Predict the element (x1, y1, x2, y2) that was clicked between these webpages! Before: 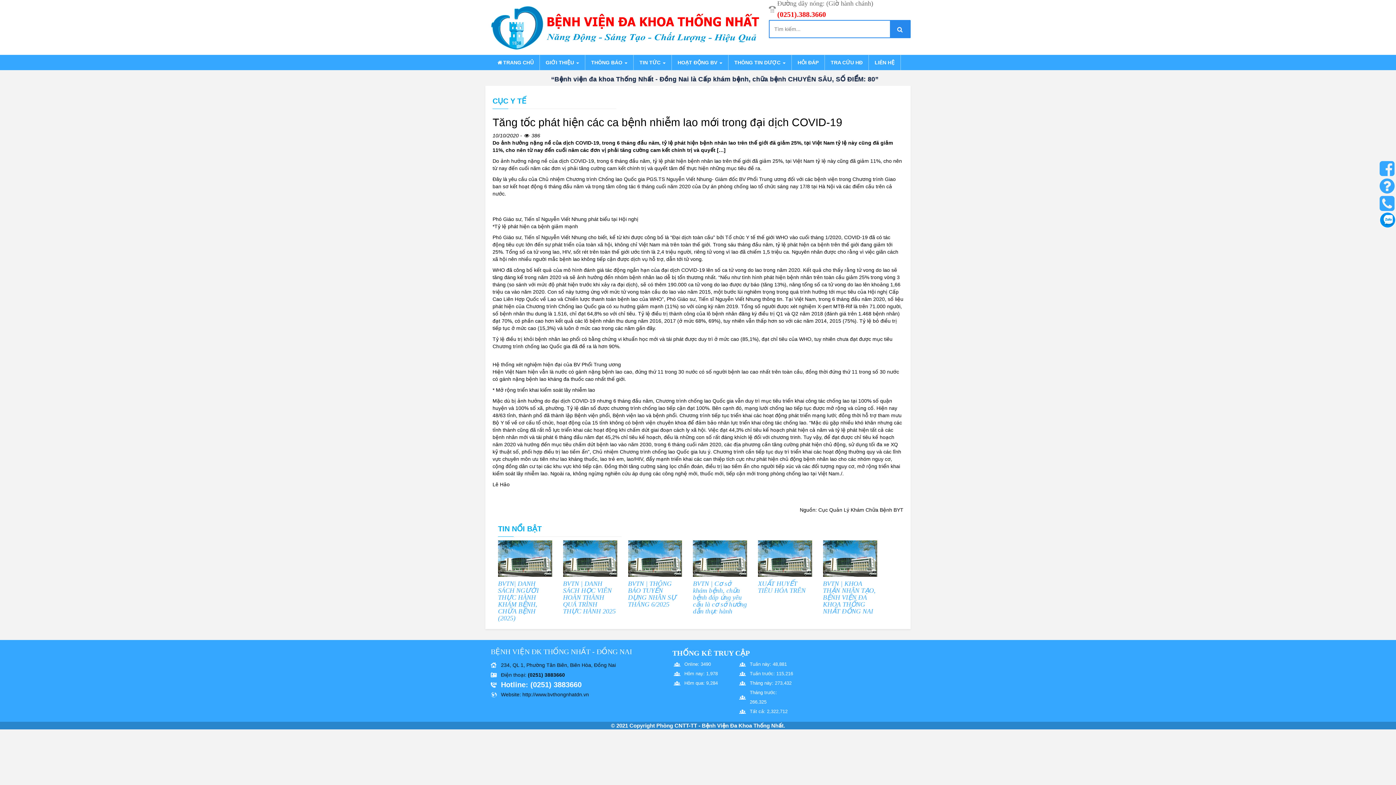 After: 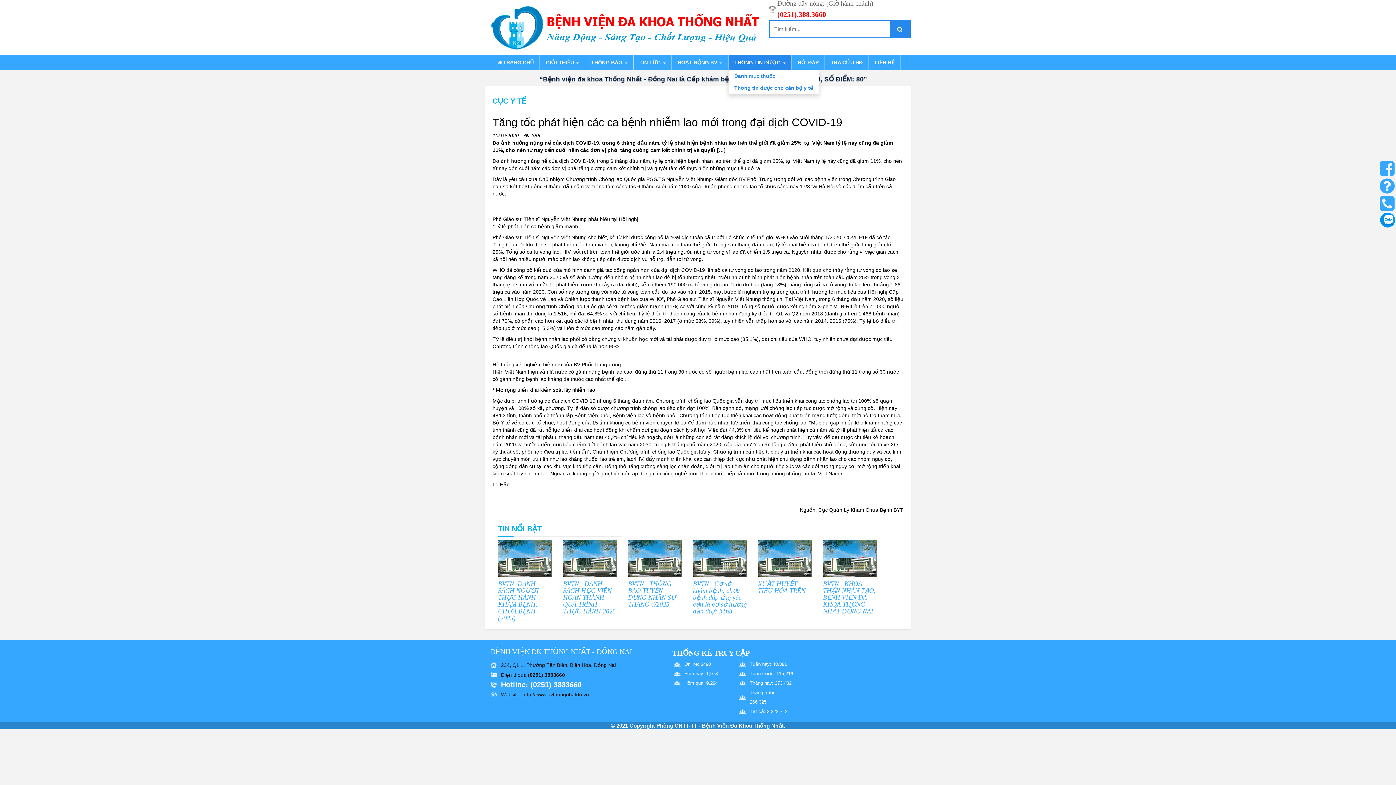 Action: bbox: (728, 55, 792, 70) label: THÔNG TIN DƯỢC 